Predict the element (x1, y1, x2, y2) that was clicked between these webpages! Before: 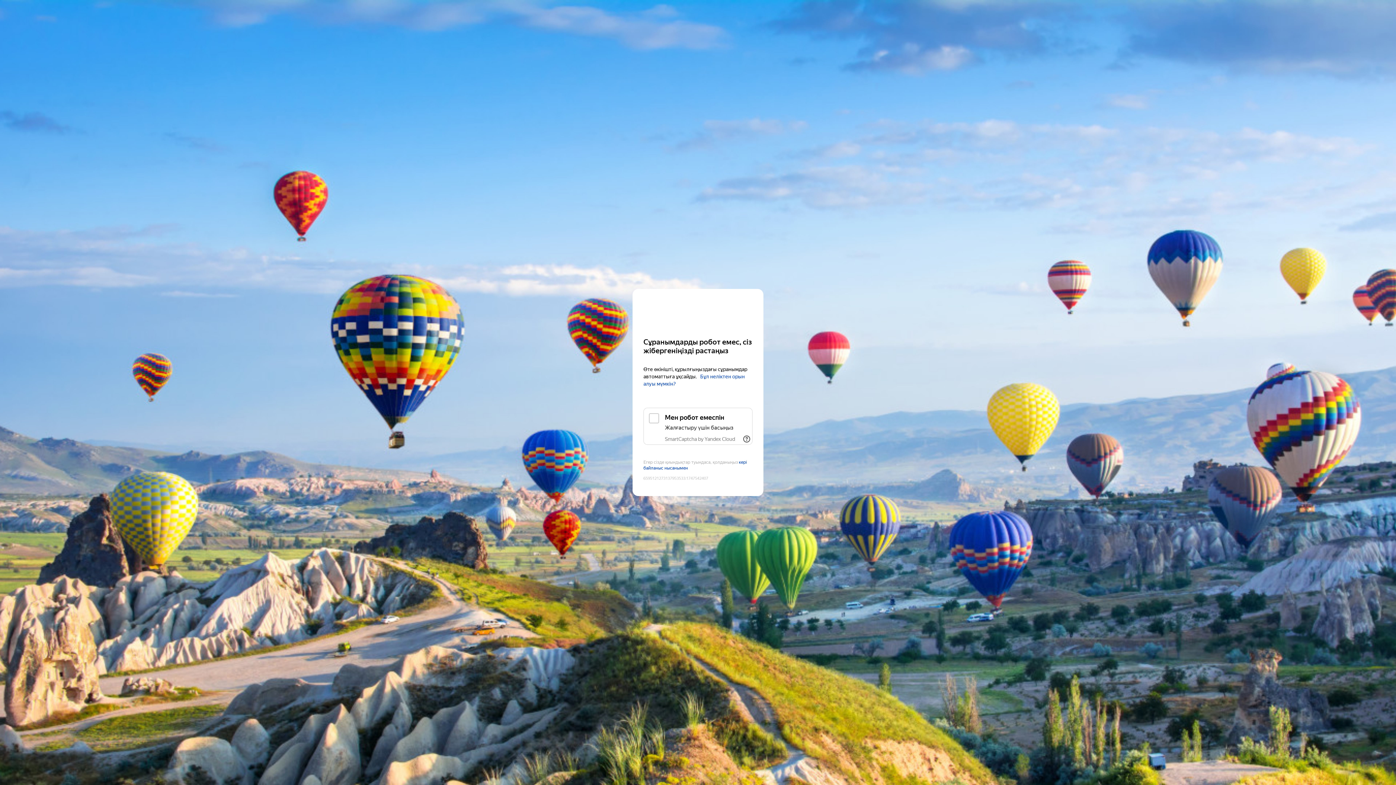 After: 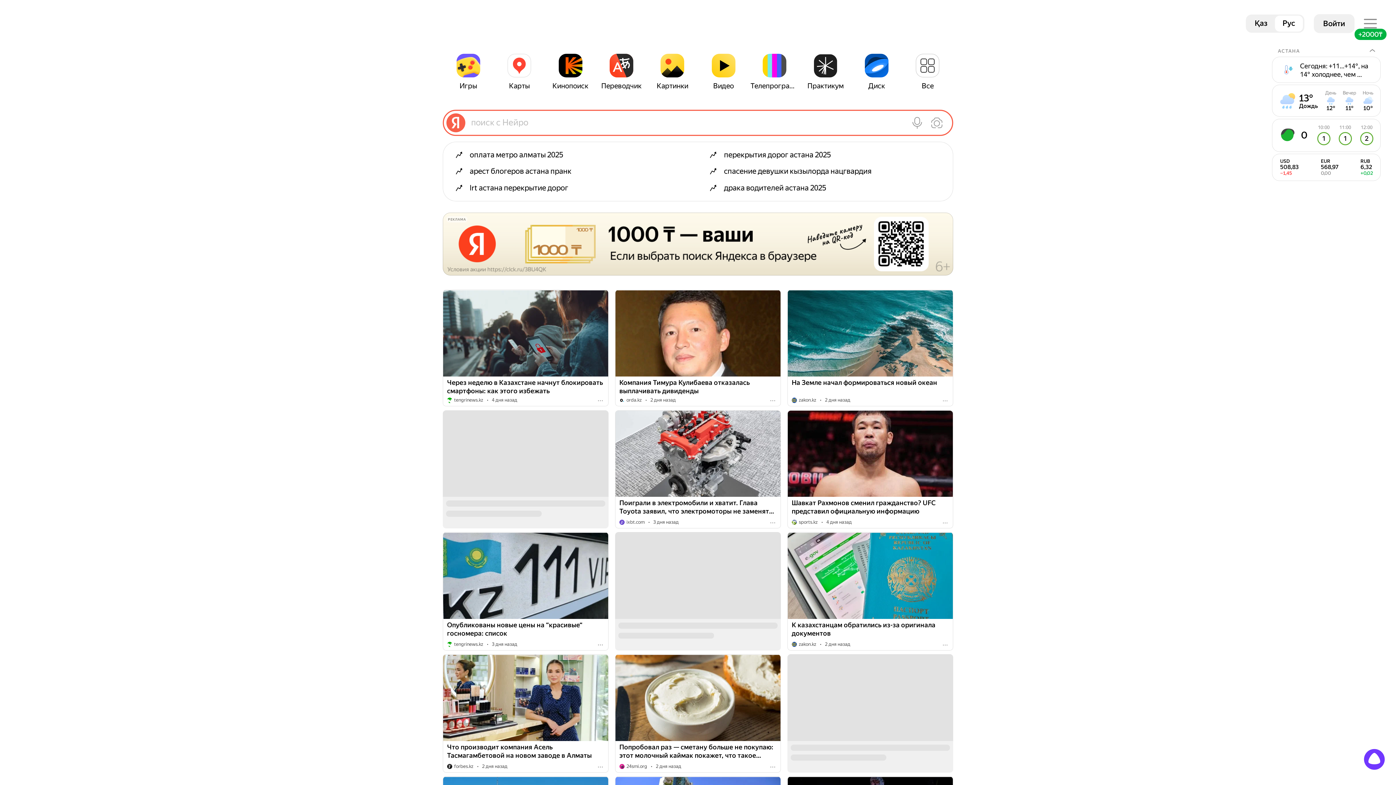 Action: label: Yandex bbox: (643, 303, 752, 316)